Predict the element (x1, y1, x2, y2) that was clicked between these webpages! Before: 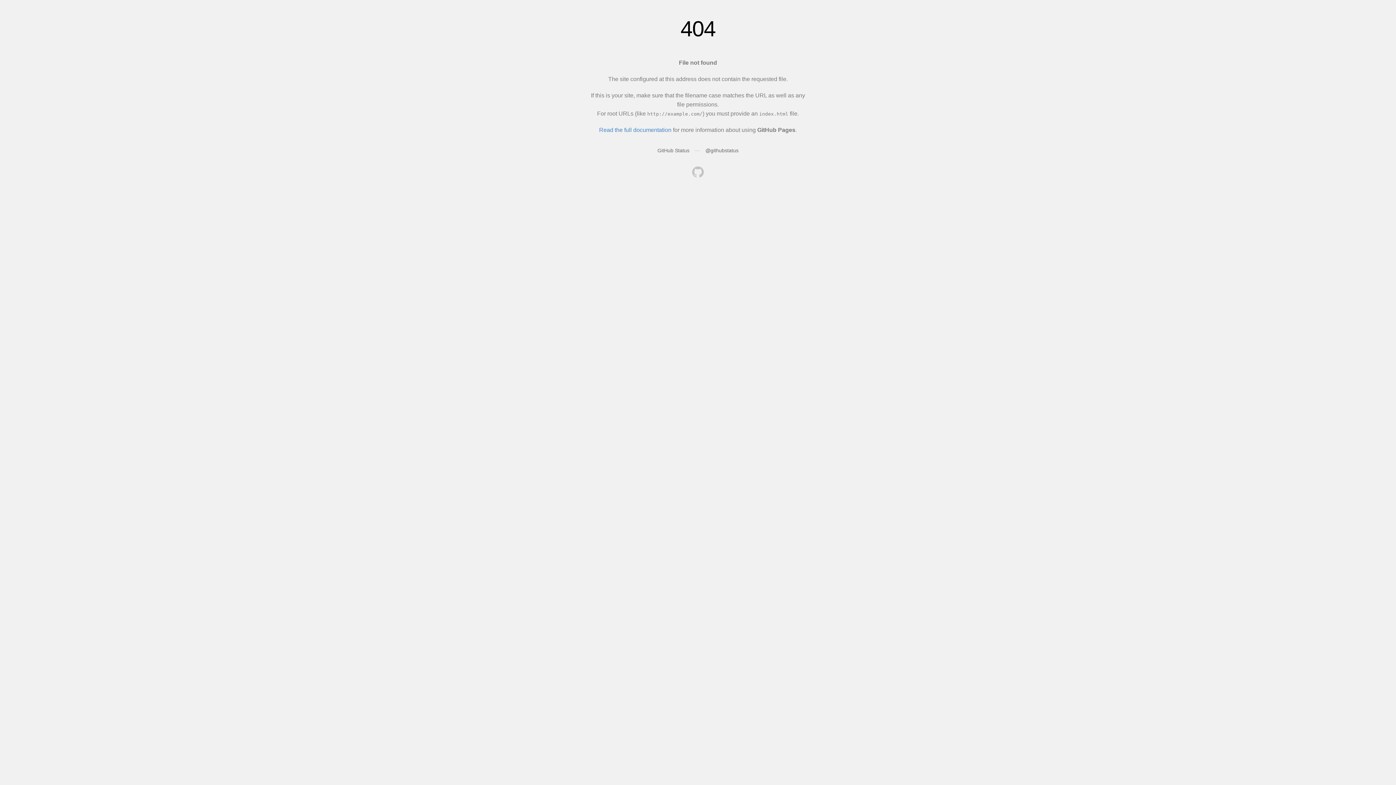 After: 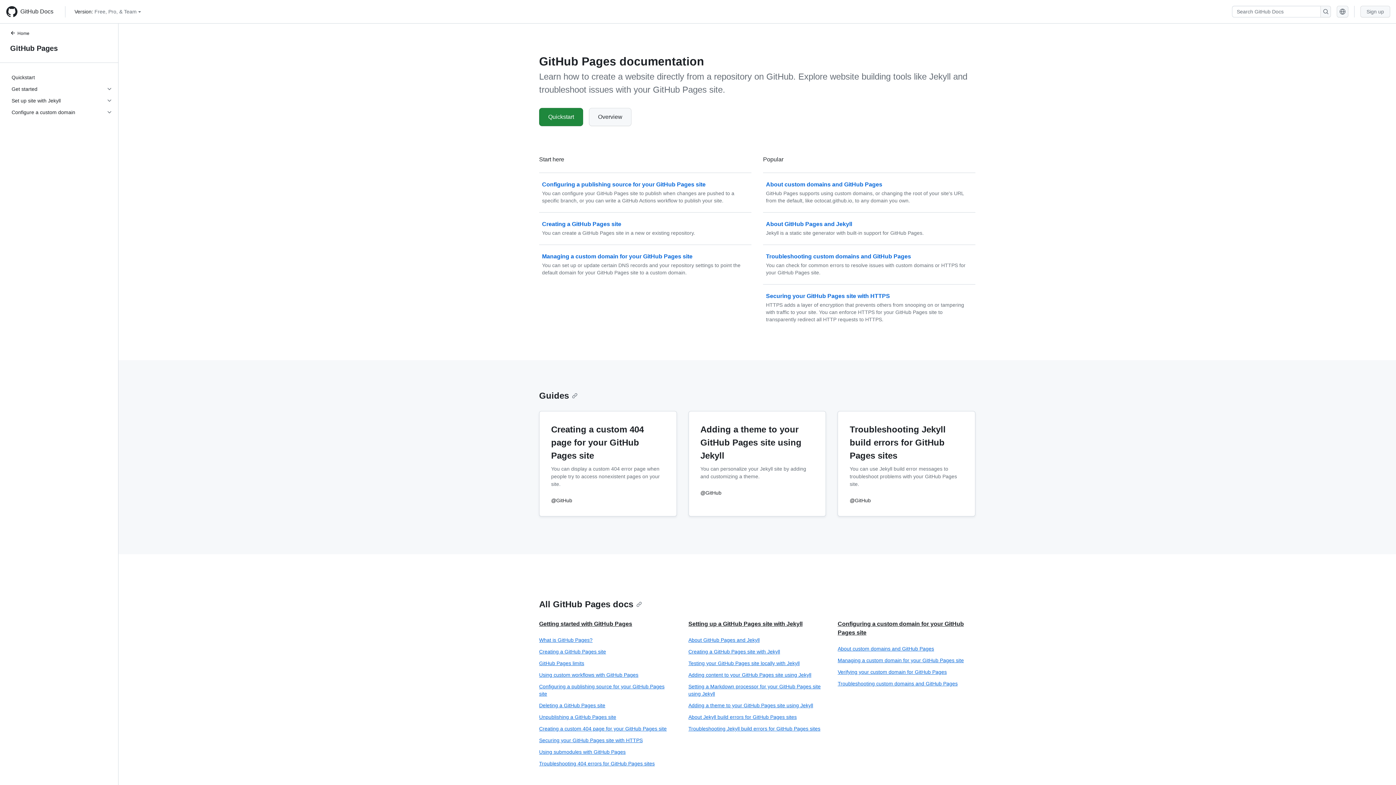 Action: bbox: (599, 126, 671, 133) label: Read the full documentation